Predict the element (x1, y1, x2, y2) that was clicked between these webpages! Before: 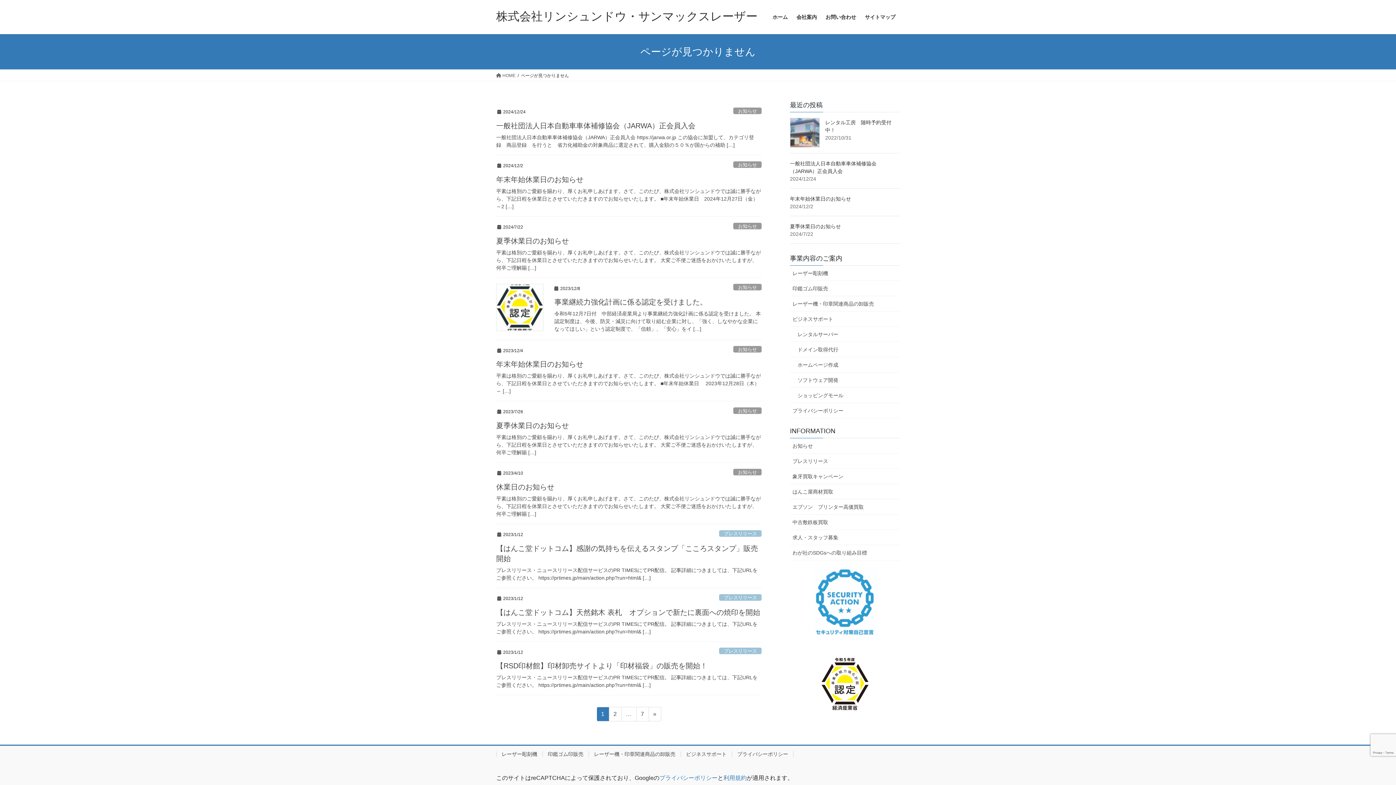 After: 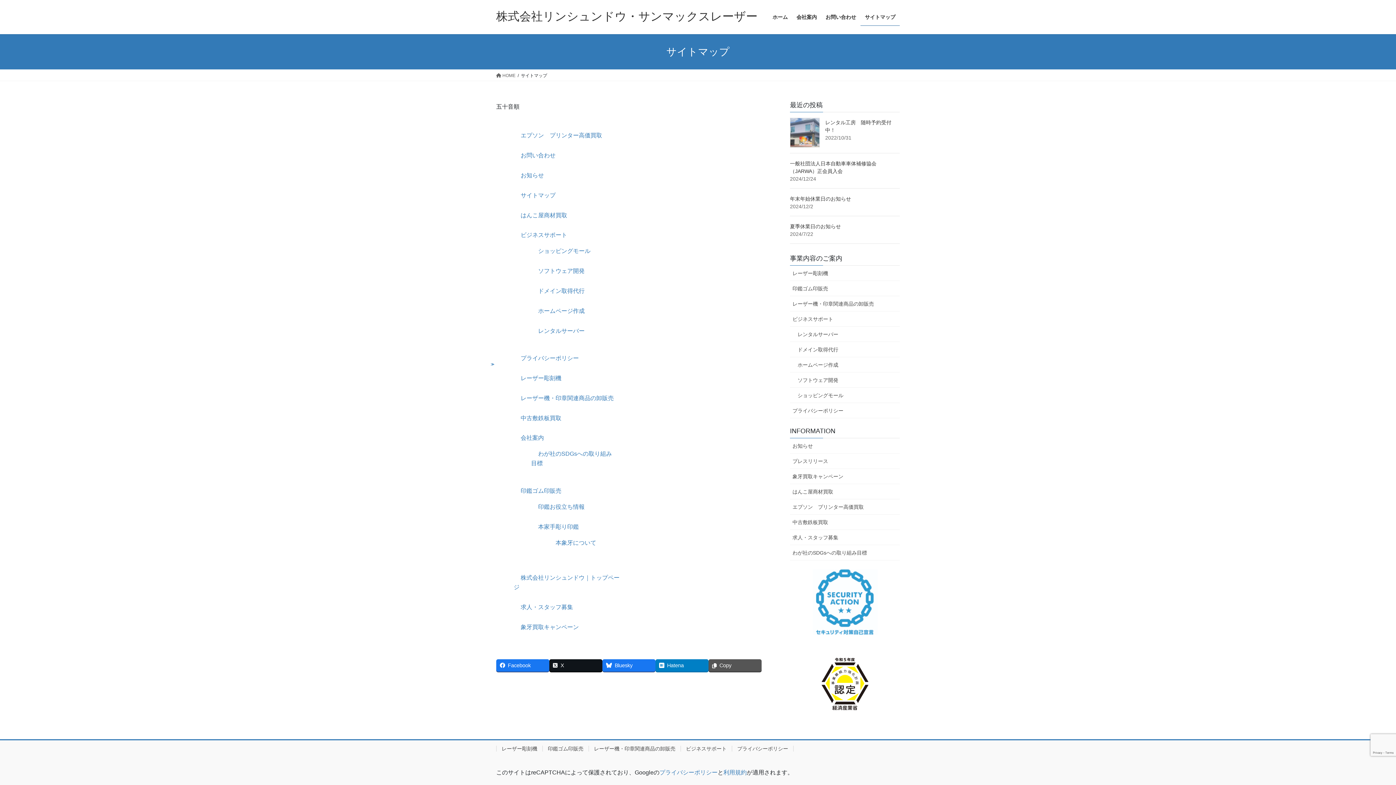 Action: bbox: (860, 8, 900, 25) label: サイトマップ